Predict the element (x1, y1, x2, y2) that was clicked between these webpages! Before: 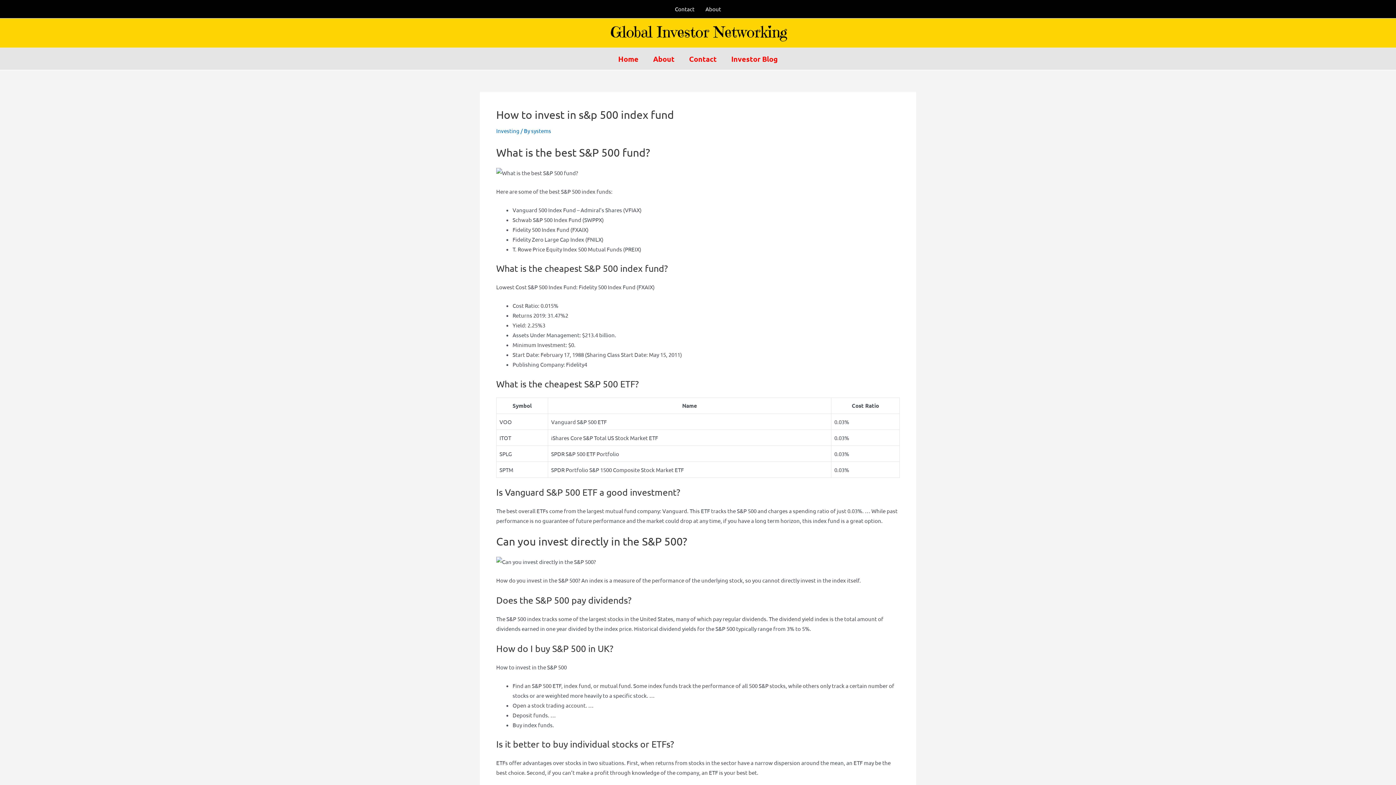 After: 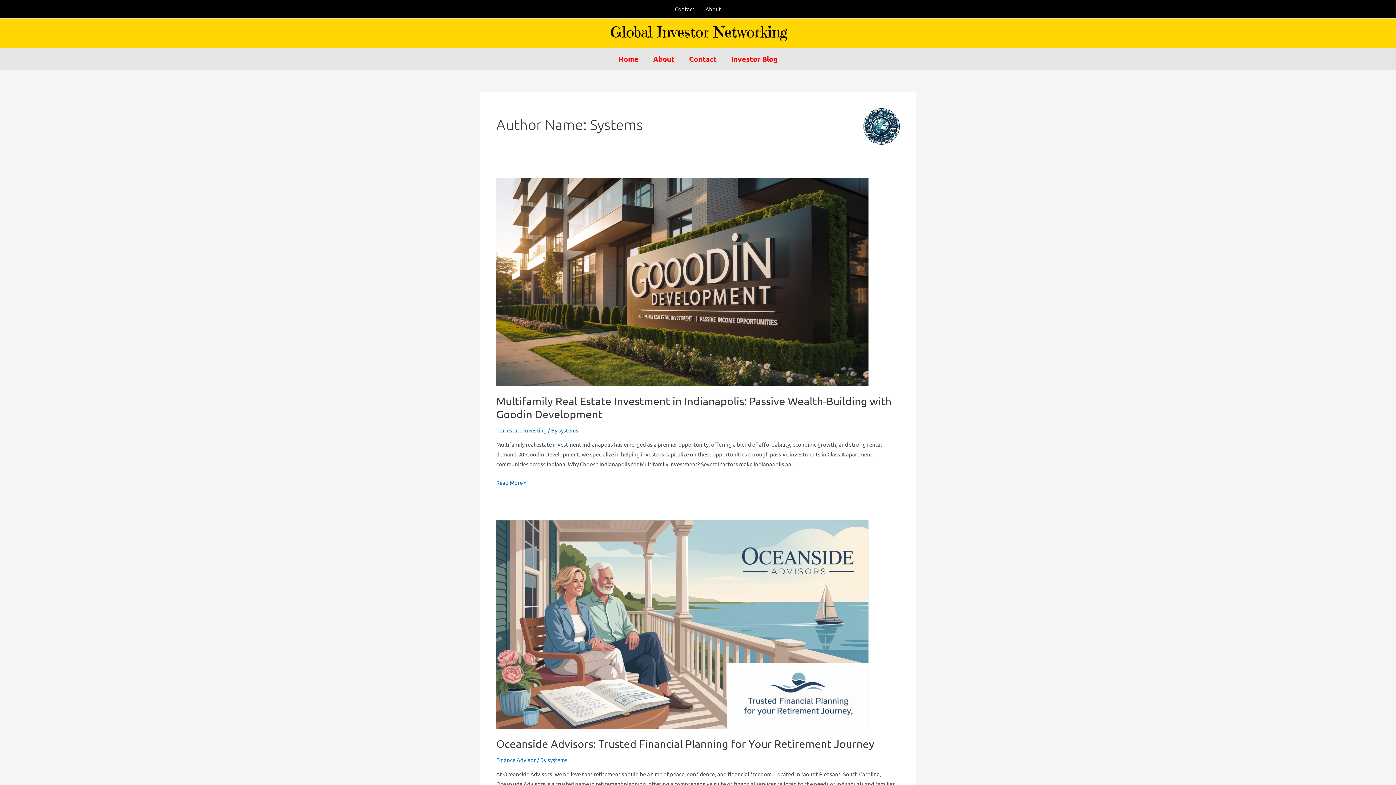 Action: label: systems bbox: (531, 127, 551, 134)